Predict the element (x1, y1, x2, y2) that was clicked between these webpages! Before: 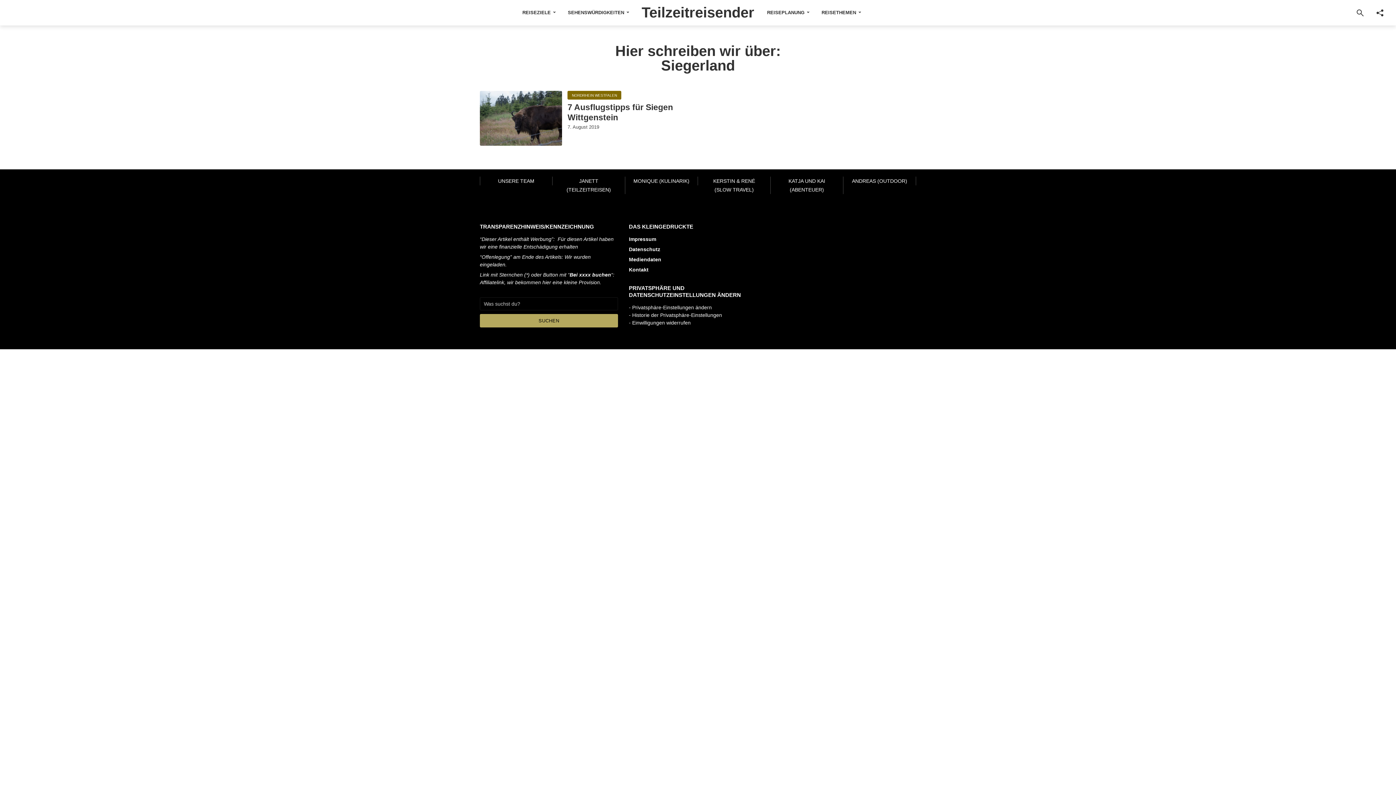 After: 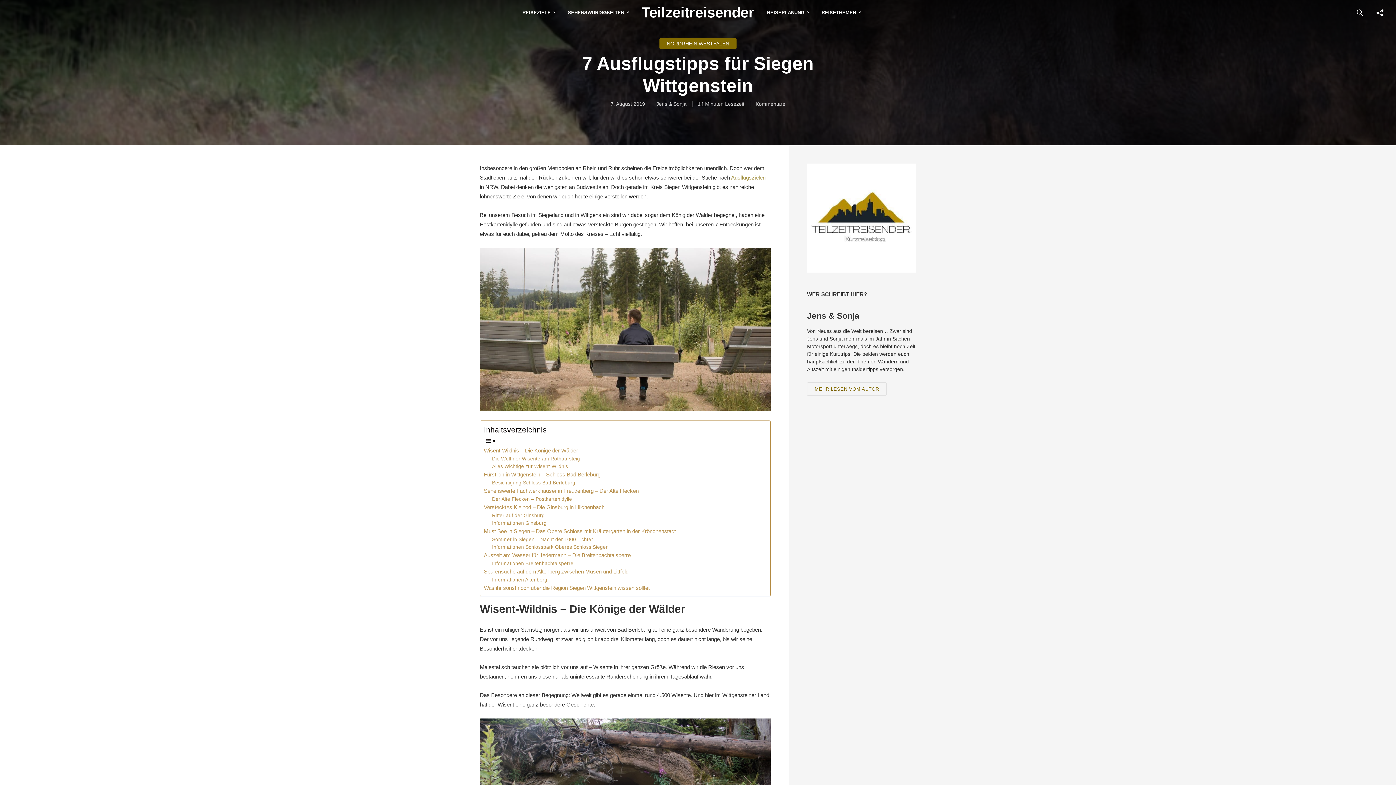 Action: label: 7 Ausflugstipps für Siegen Wittgenstein bbox: (567, 102, 692, 122)